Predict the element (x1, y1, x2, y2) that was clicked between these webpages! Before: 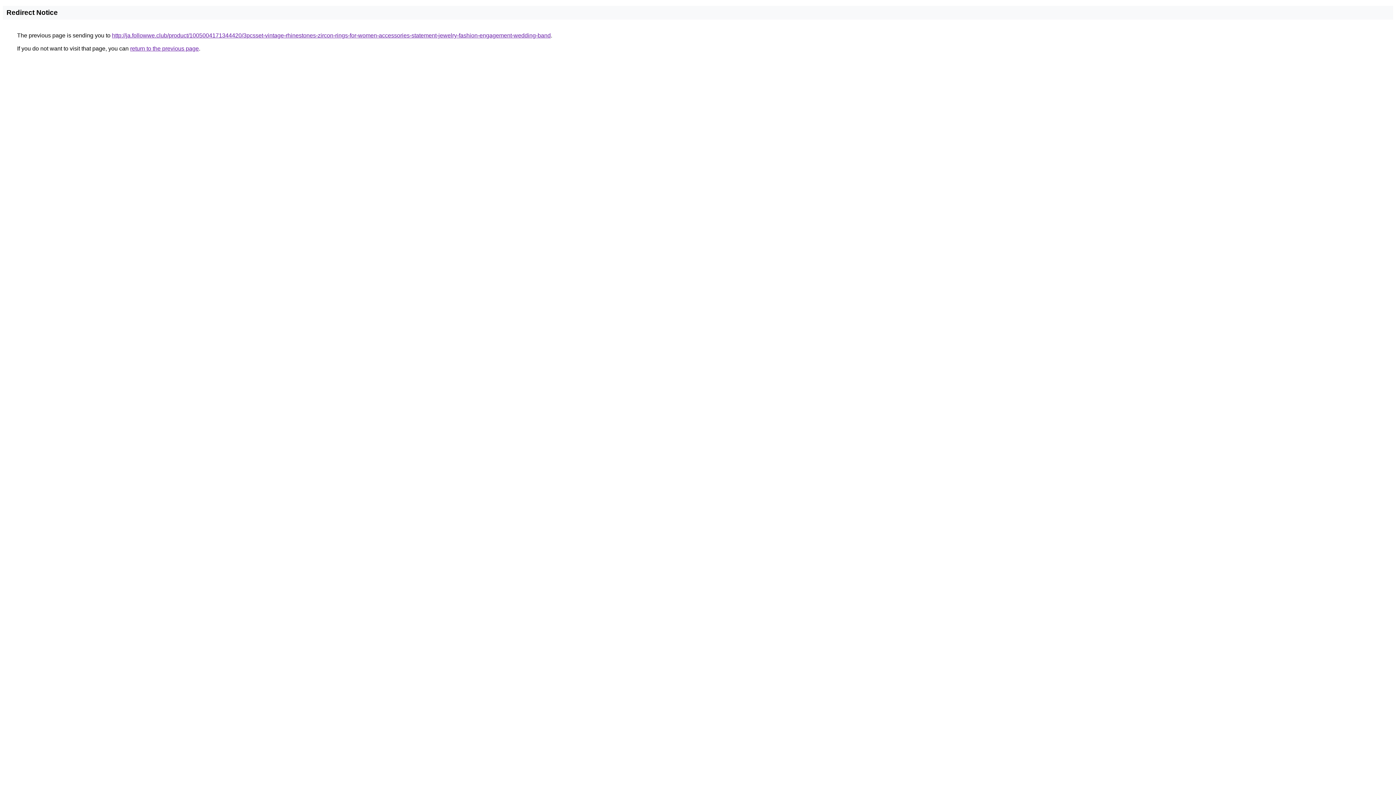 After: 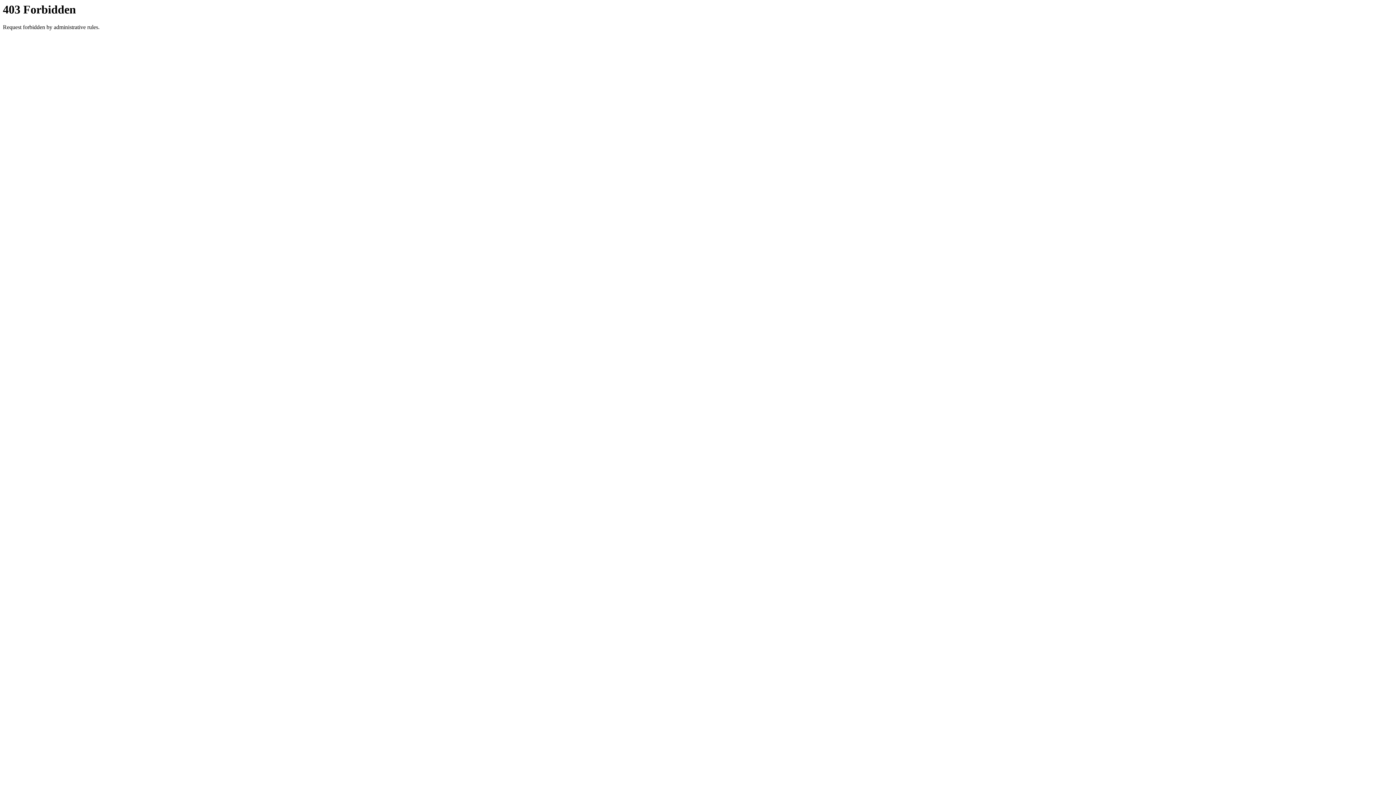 Action: label: http://ja.followwe.club/product/1005004171344420/3pcsset-vintage-rhinestones-zircon-rings-for-women-accessories-statement-jewelry-fashion-engagement-wedding-band bbox: (112, 32, 550, 38)